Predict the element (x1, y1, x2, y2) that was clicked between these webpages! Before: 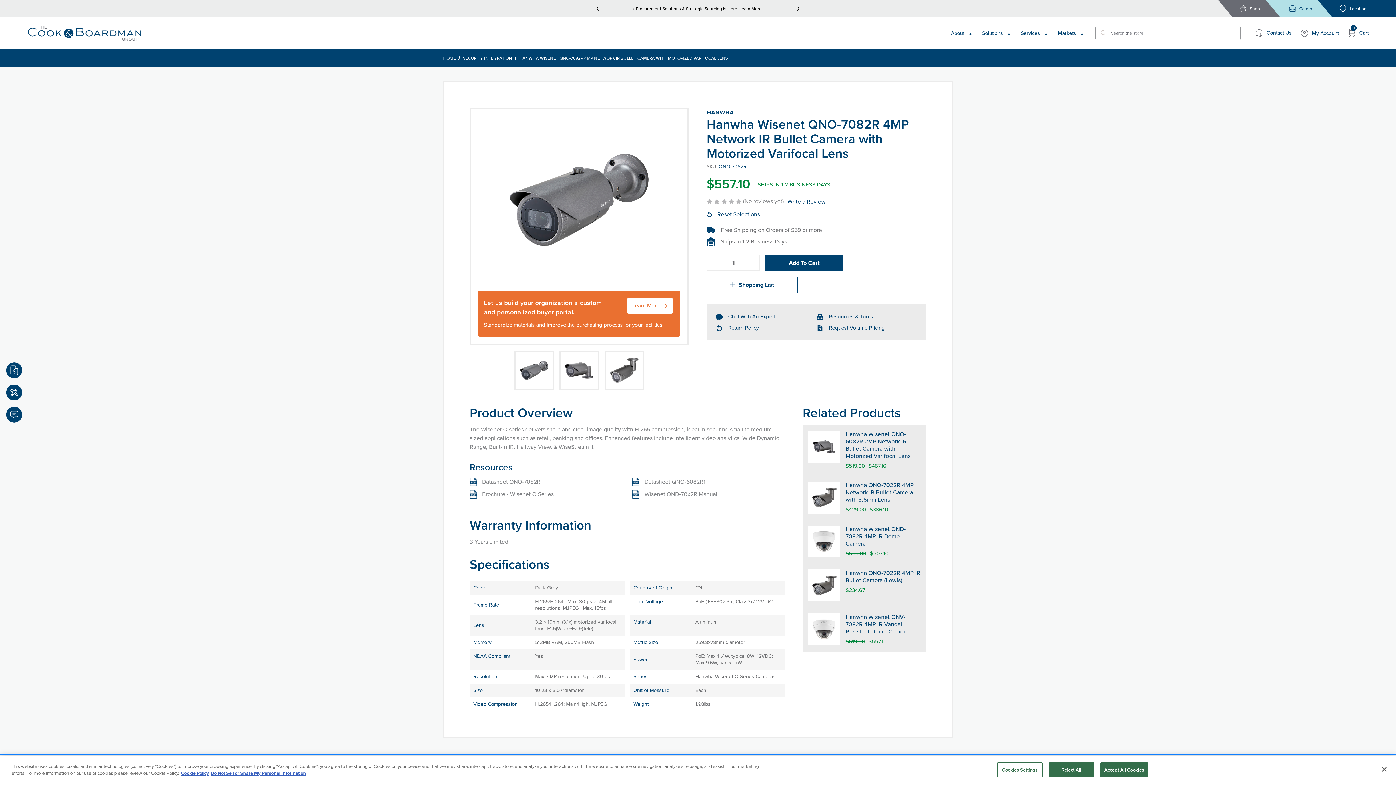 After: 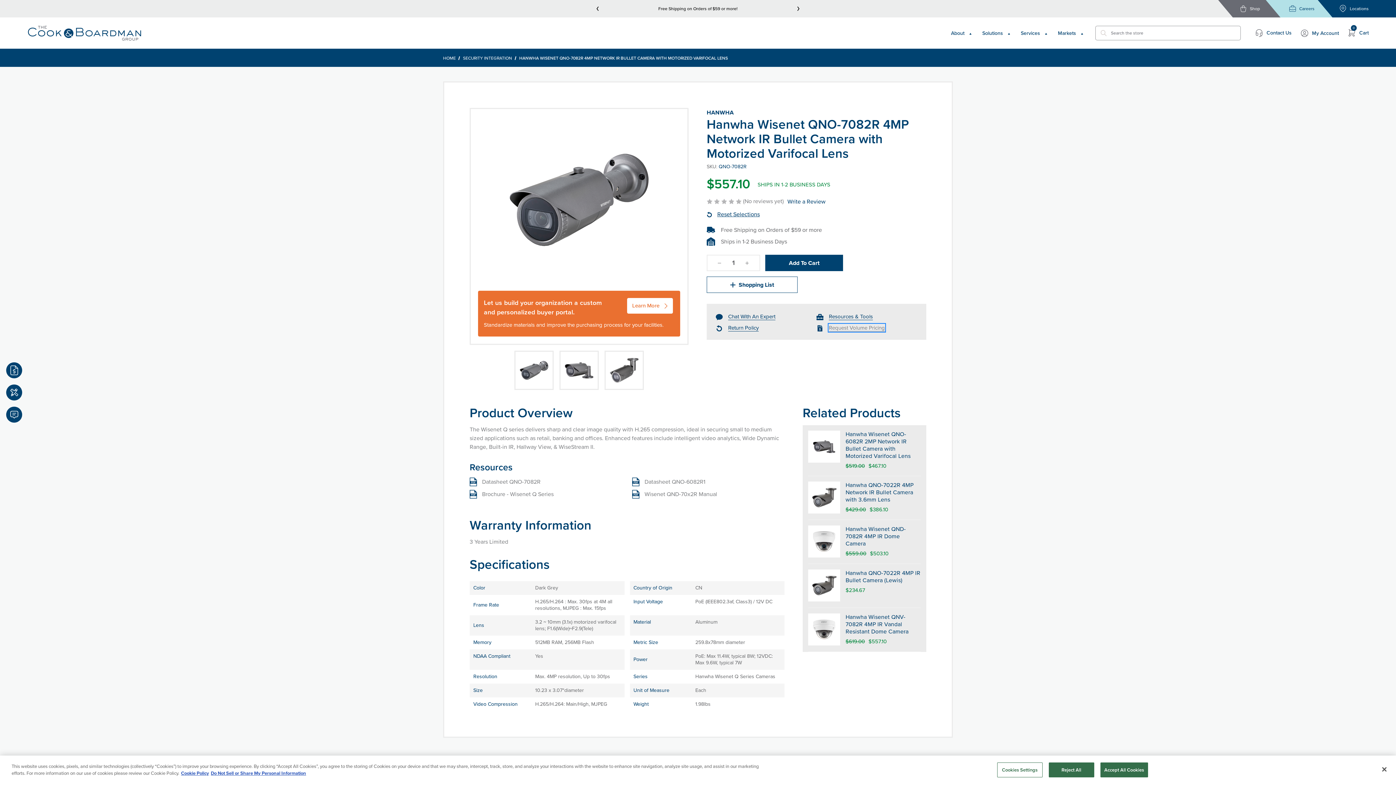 Action: label: Request Volume Pricing bbox: (829, 324, 885, 331)